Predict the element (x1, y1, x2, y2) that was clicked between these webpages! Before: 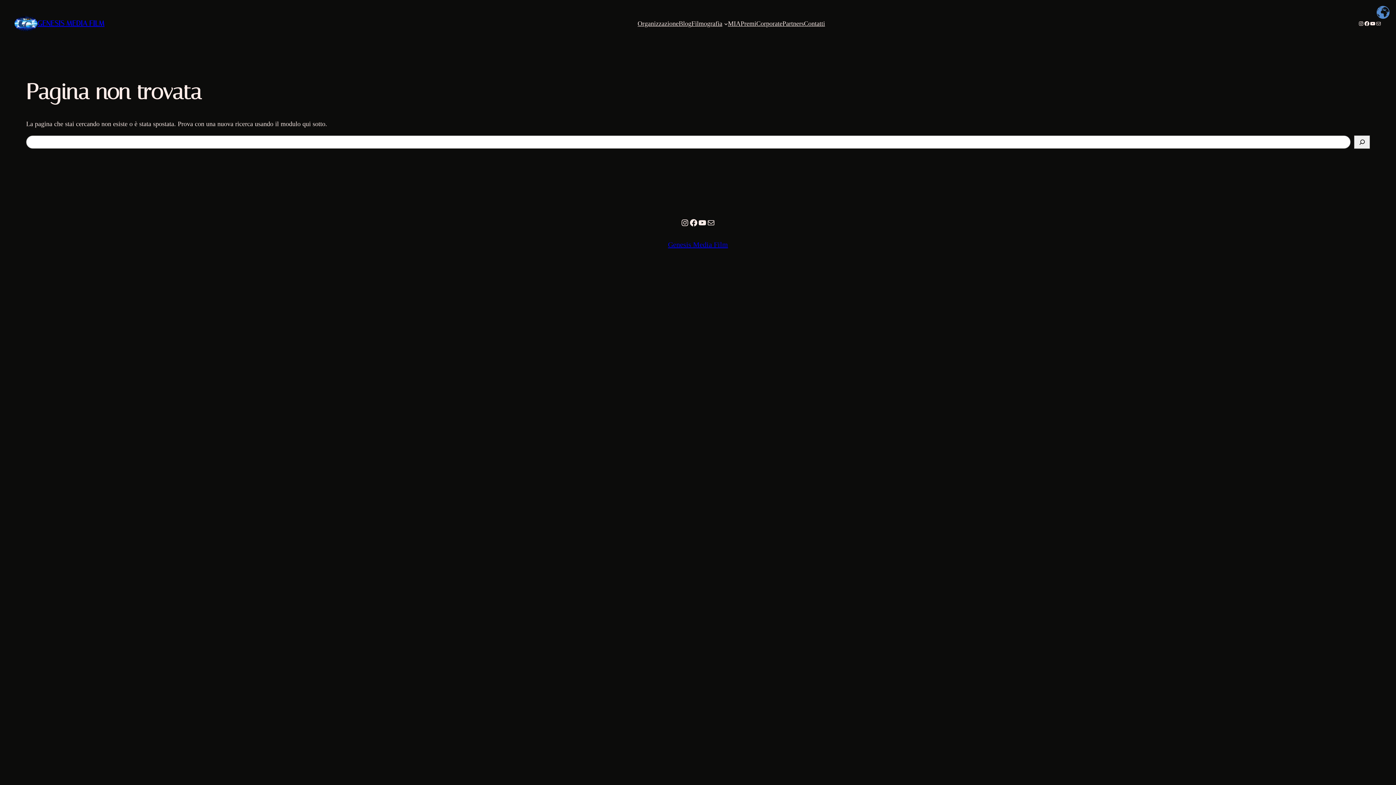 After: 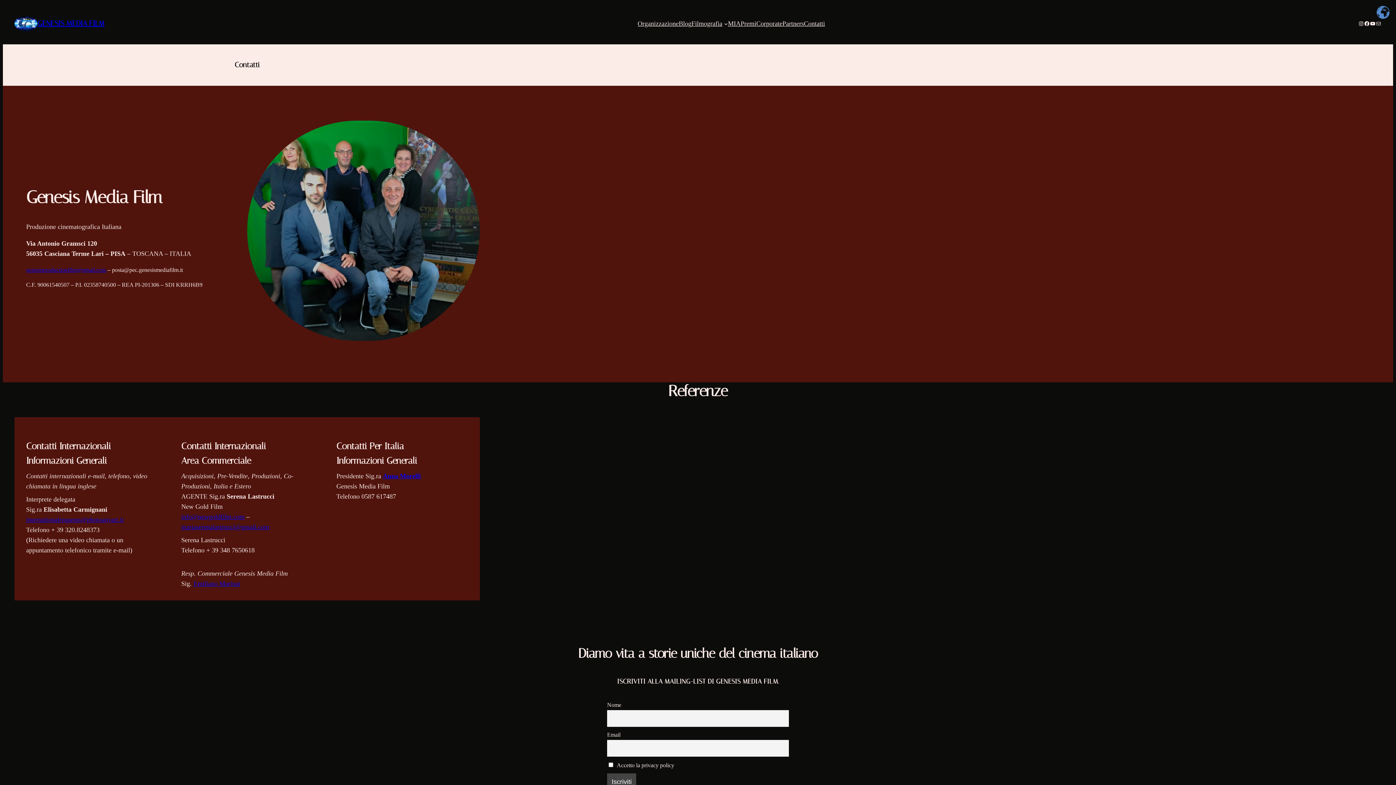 Action: bbox: (804, 18, 825, 28) label: Contatti